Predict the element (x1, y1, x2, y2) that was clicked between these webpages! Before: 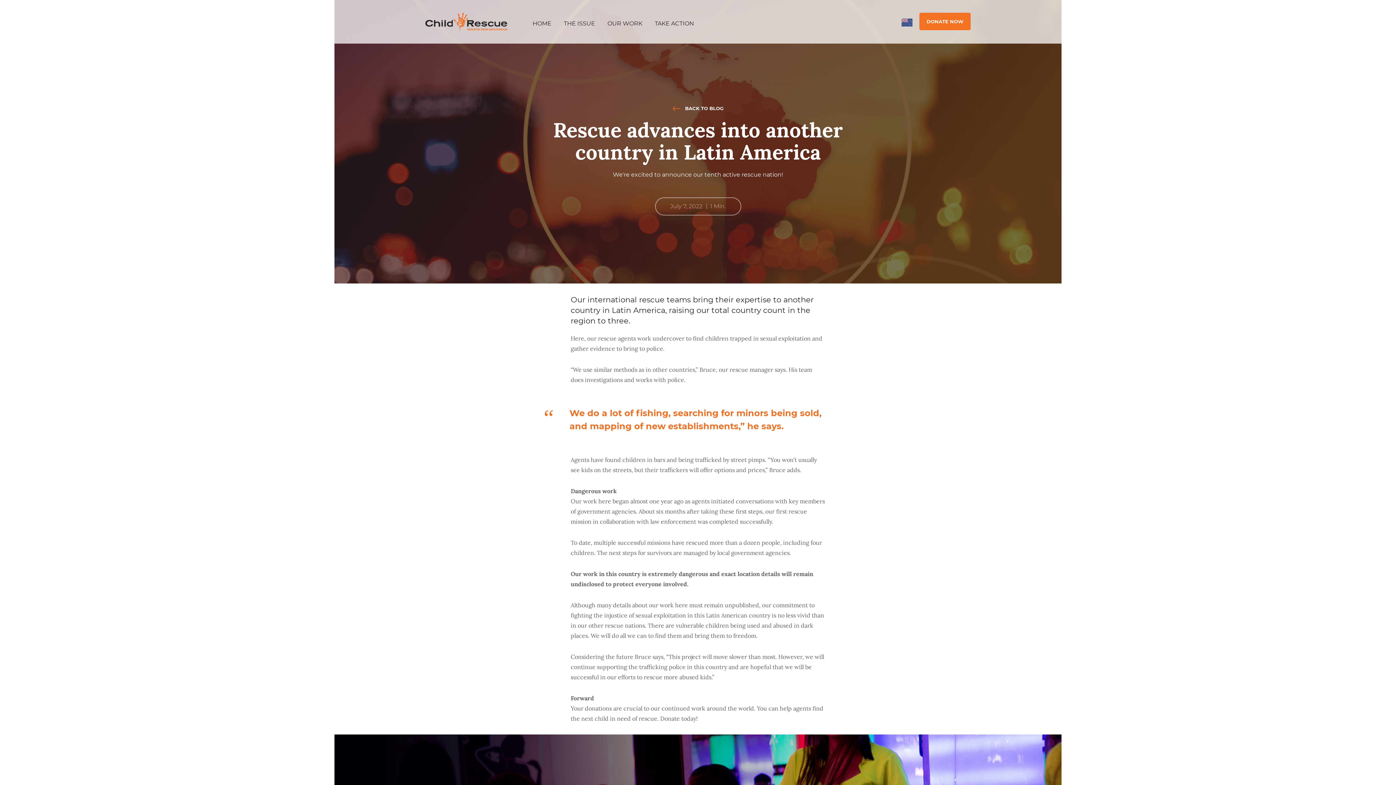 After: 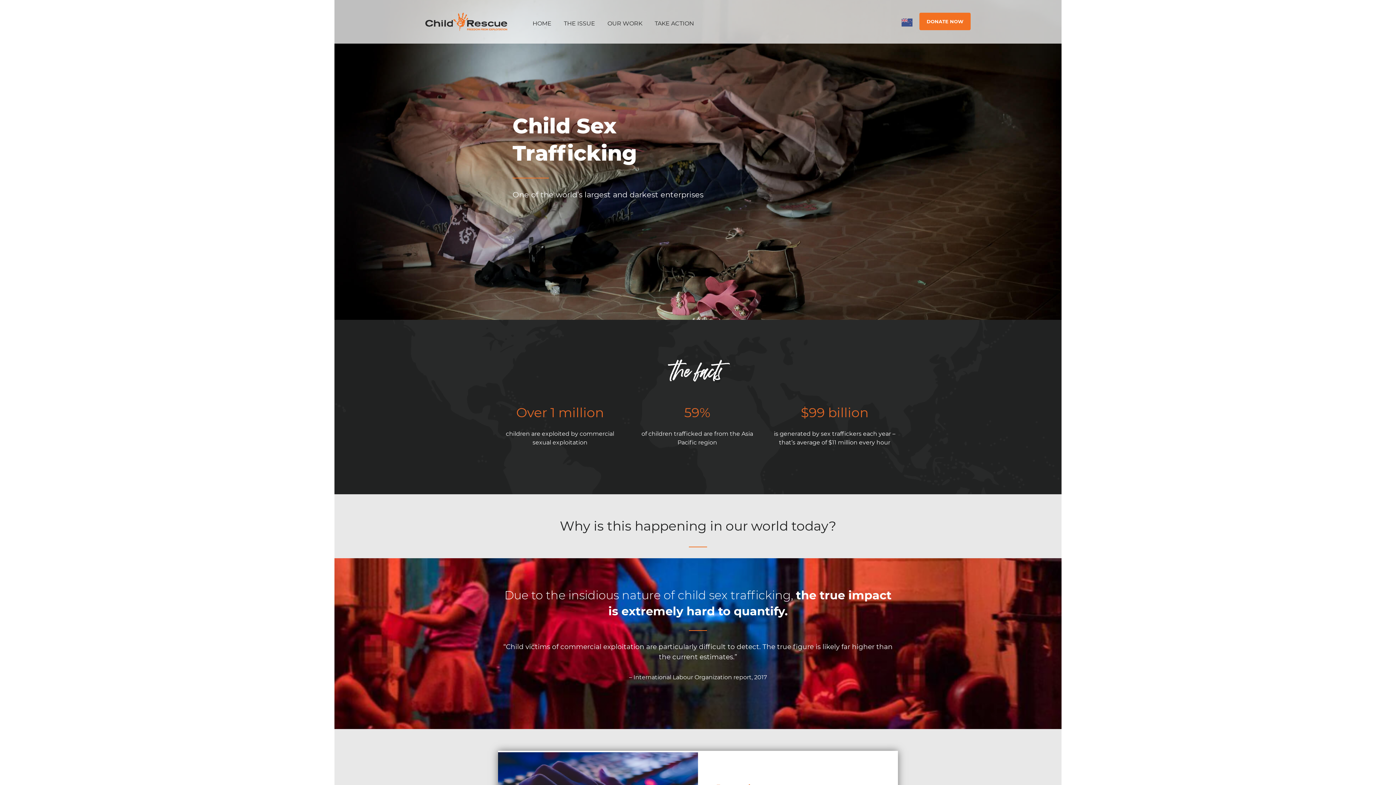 Action: bbox: (564, 19, 595, 26) label: THE ISSUE